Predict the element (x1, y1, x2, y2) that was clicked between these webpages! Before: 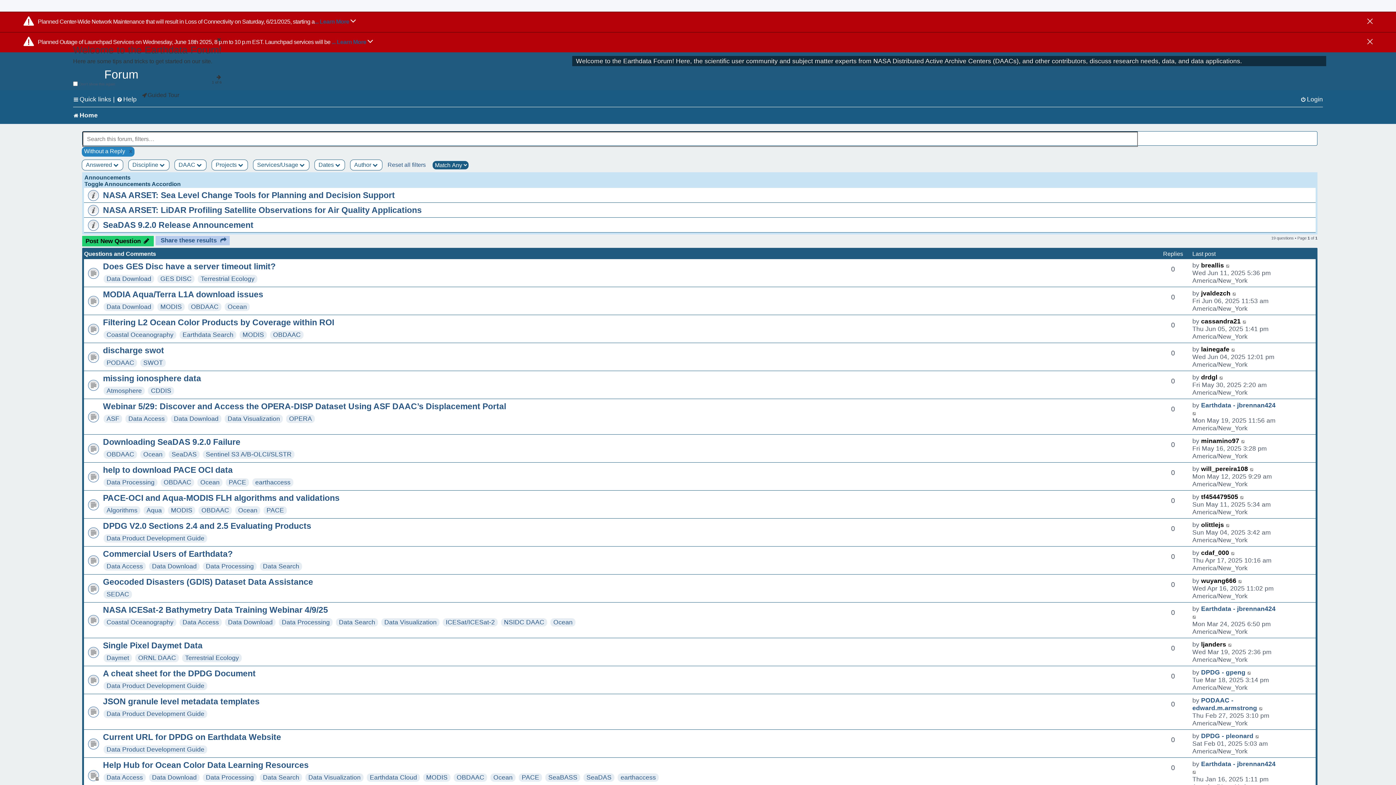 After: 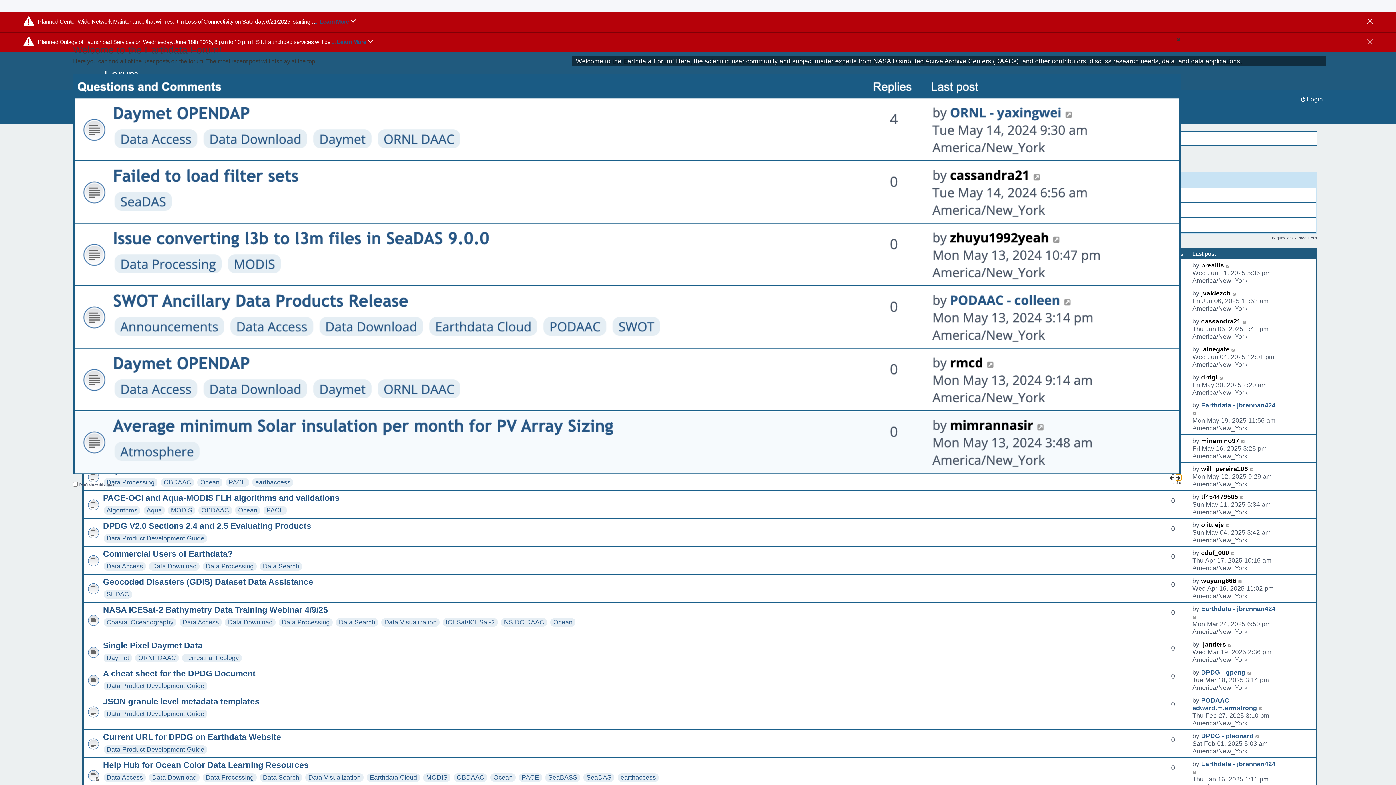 Action: bbox: (216, 73, 221, 80)